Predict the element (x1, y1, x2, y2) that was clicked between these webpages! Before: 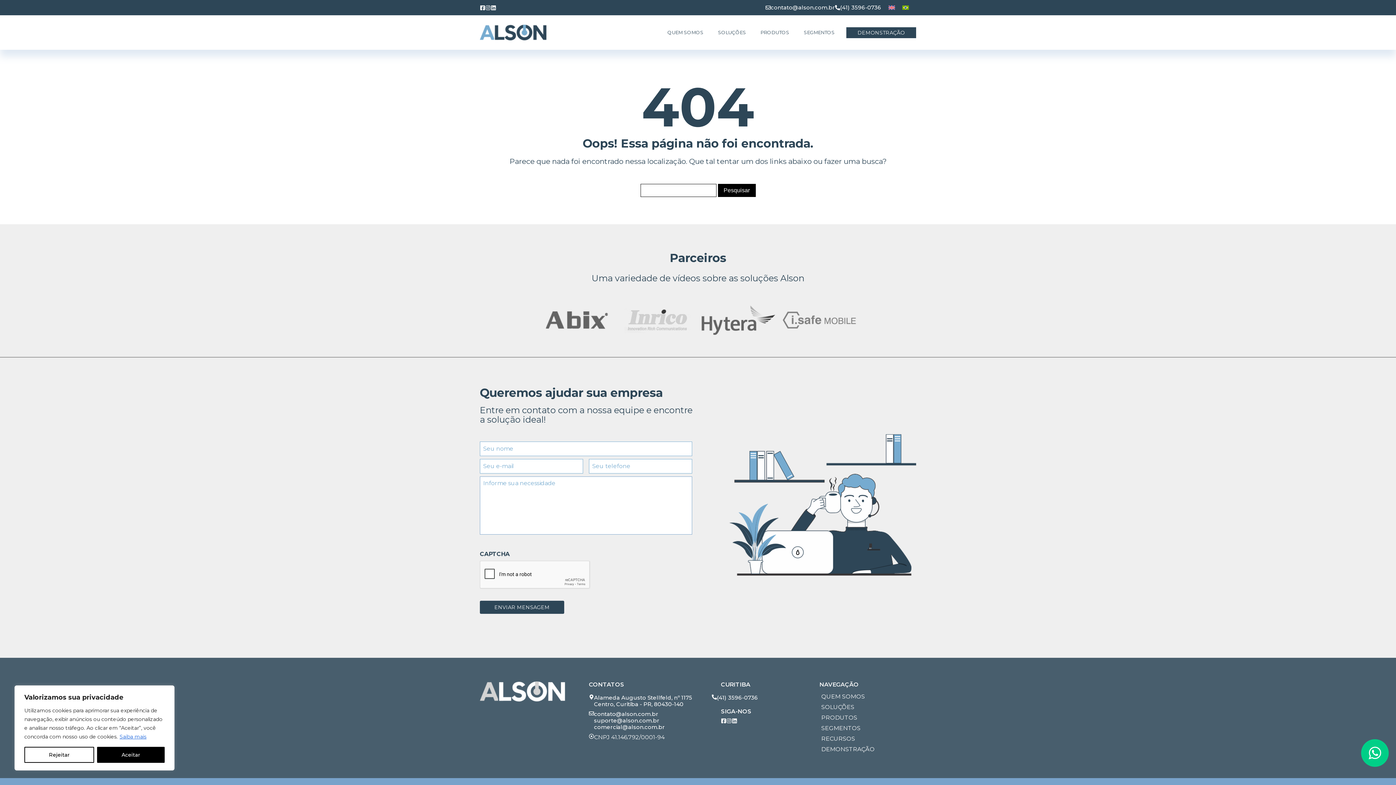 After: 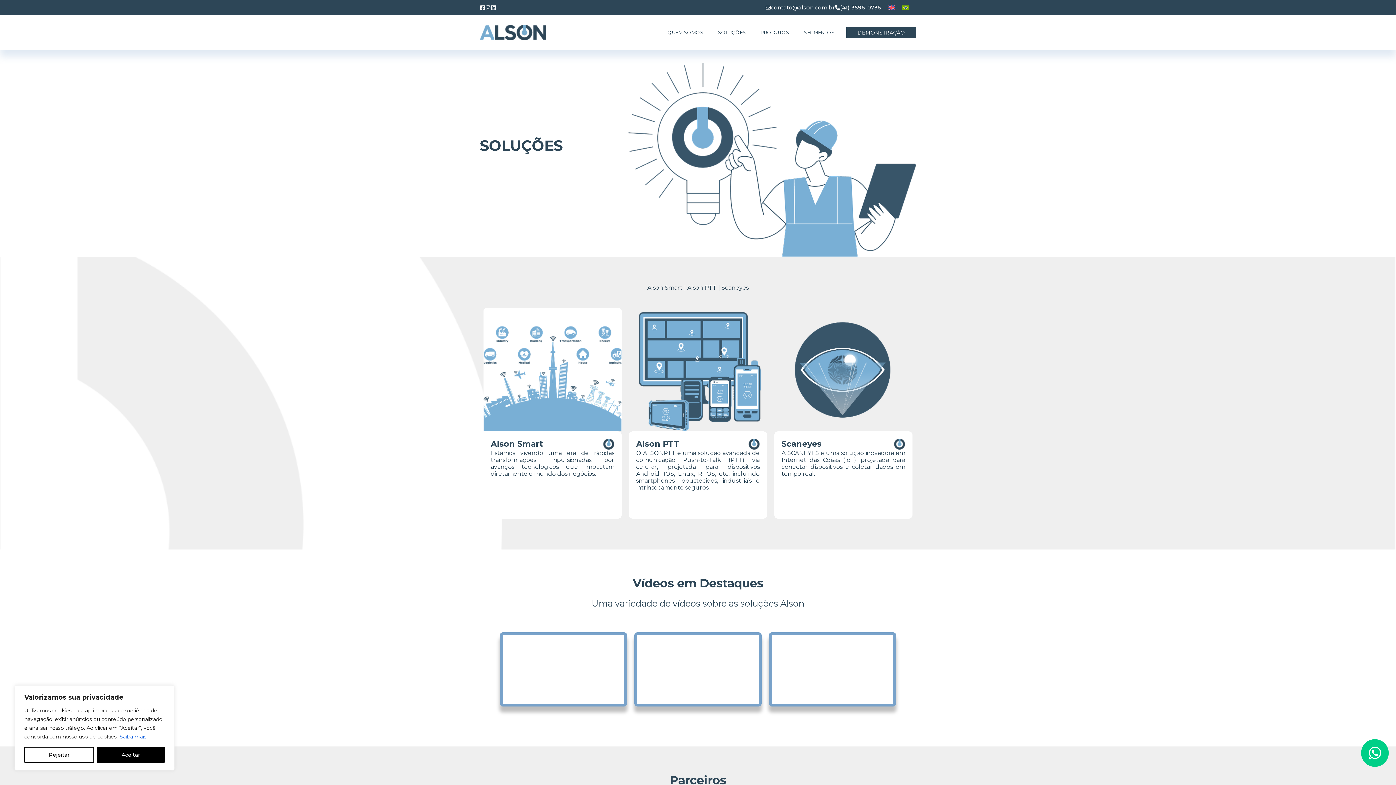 Action: bbox: (819, 702, 876, 712) label: SOLUÇÕES